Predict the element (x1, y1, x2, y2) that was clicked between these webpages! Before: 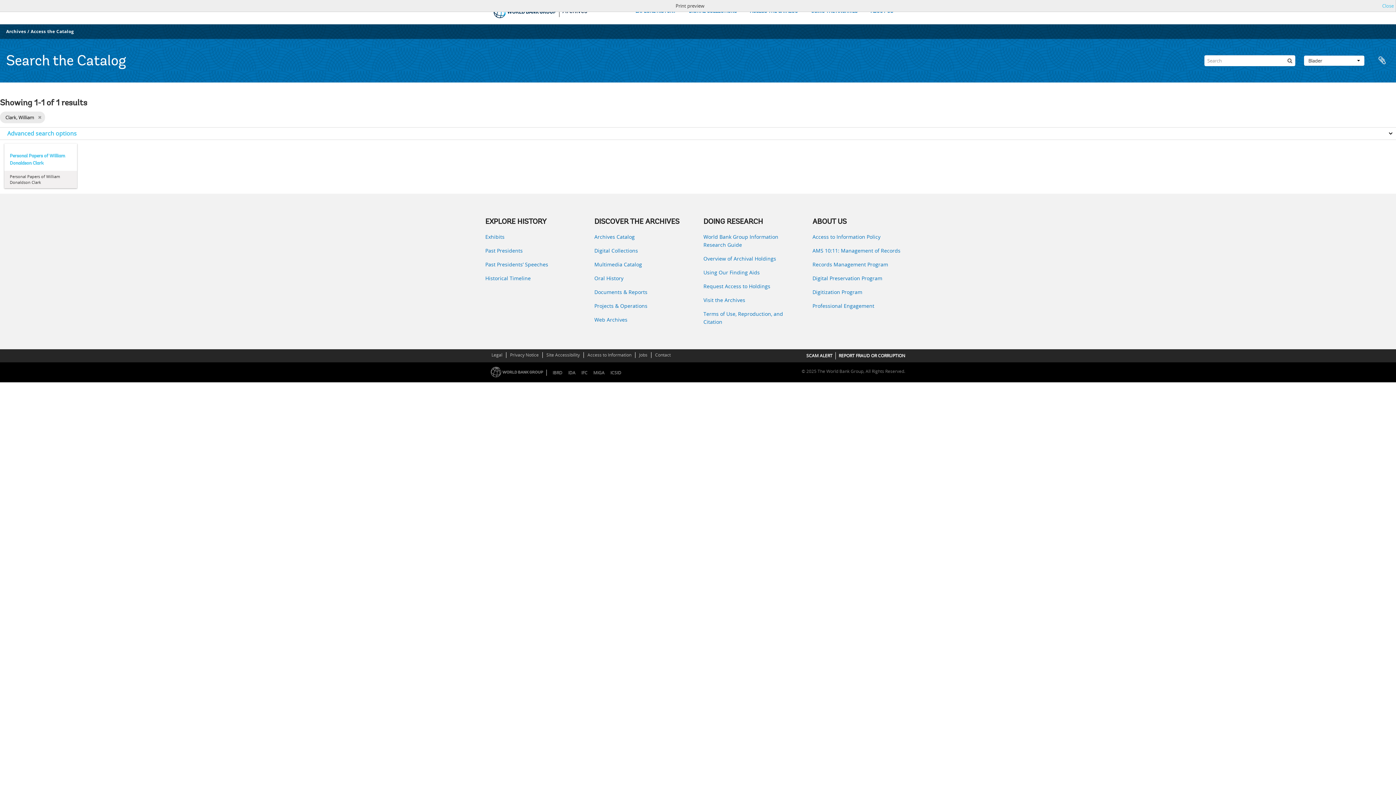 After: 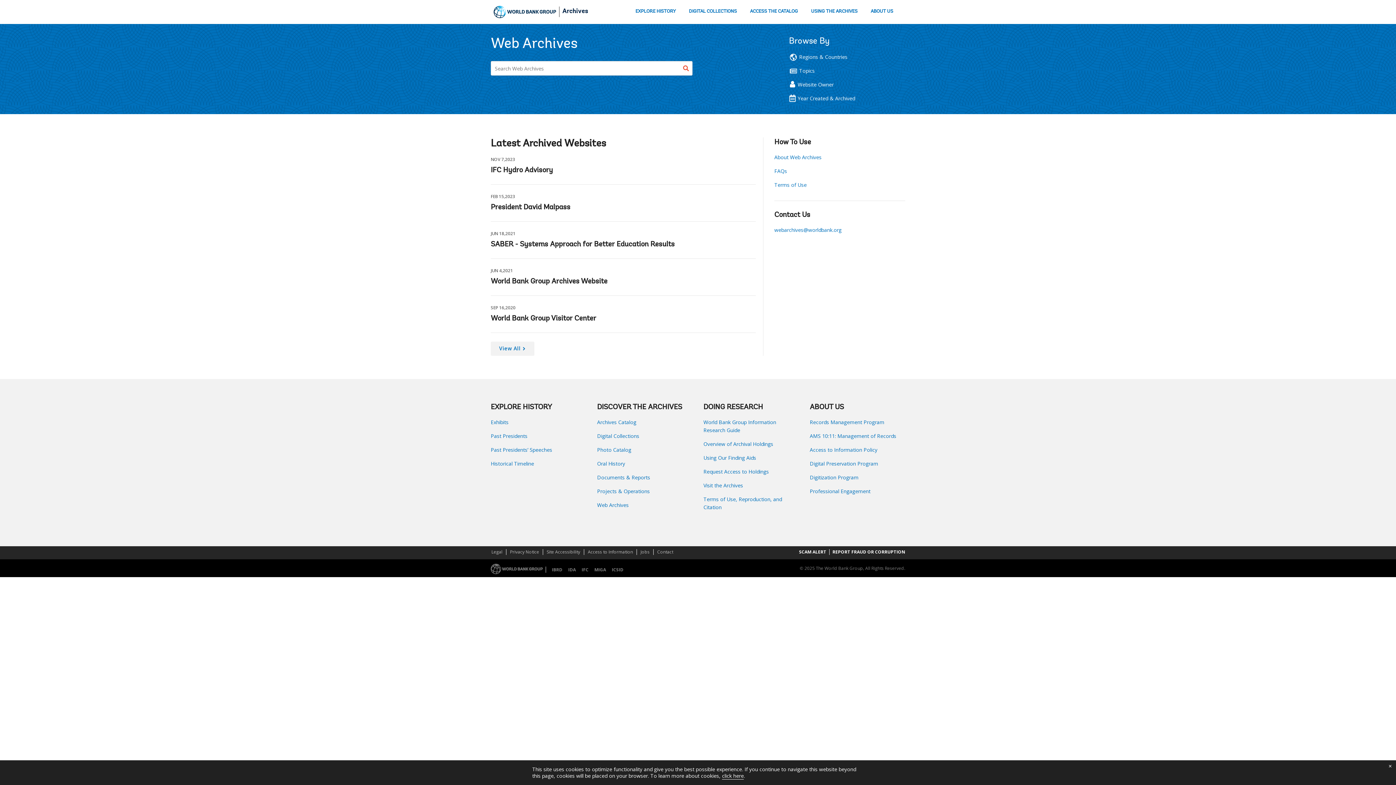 Action: bbox: (594, 316, 692, 324) label: Web Archives